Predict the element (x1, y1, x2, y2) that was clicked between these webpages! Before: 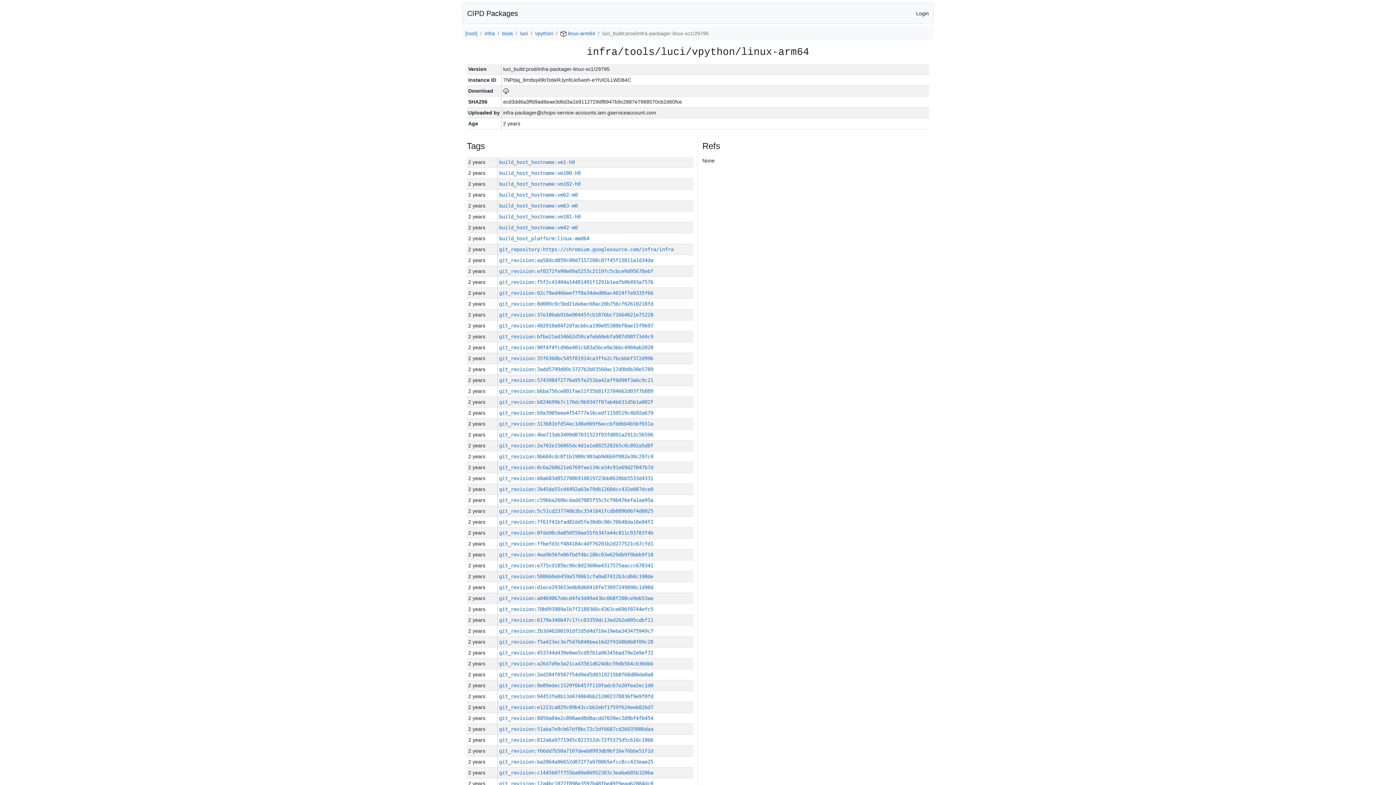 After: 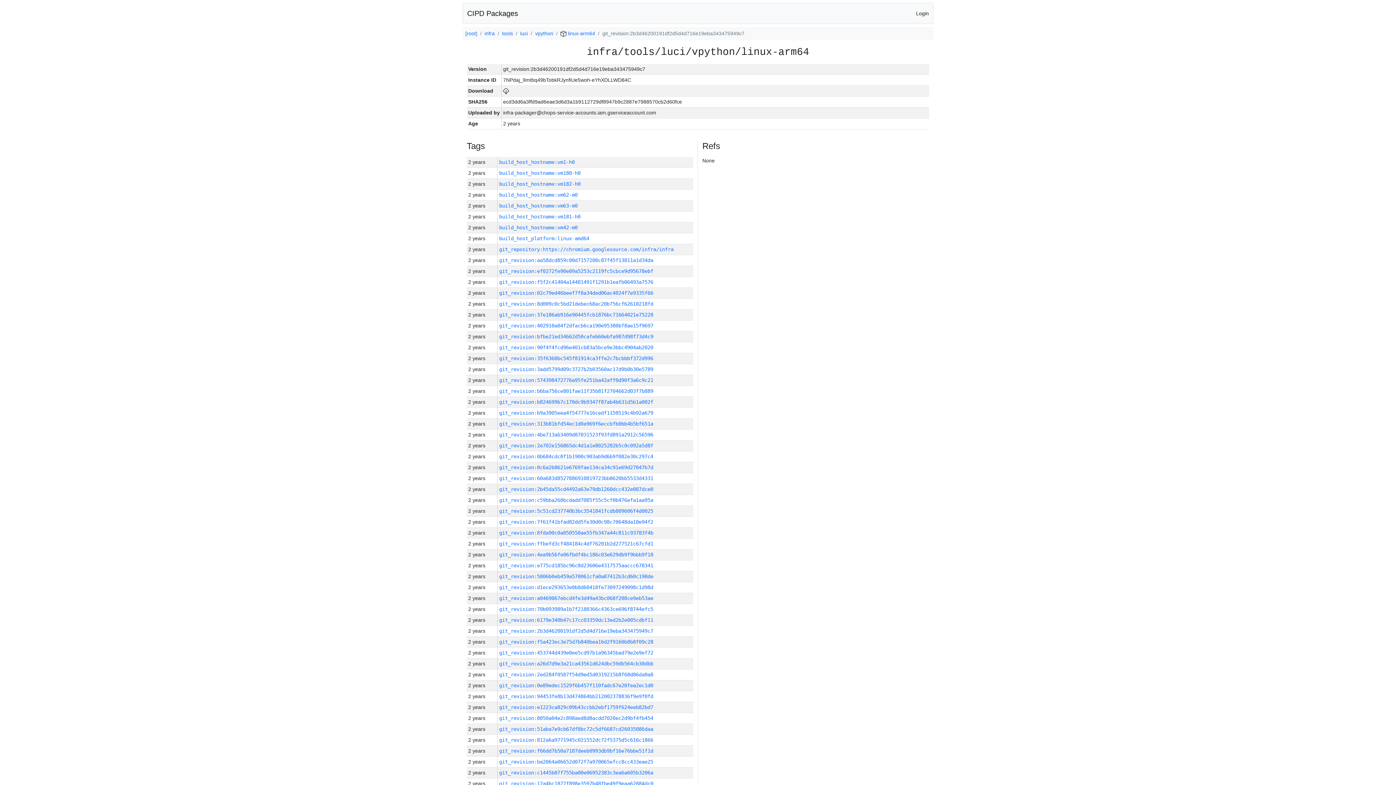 Action: label: git_revision:2b3d46200191df2d5d4d716e19eba343475949c7 bbox: (499, 628, 653, 634)